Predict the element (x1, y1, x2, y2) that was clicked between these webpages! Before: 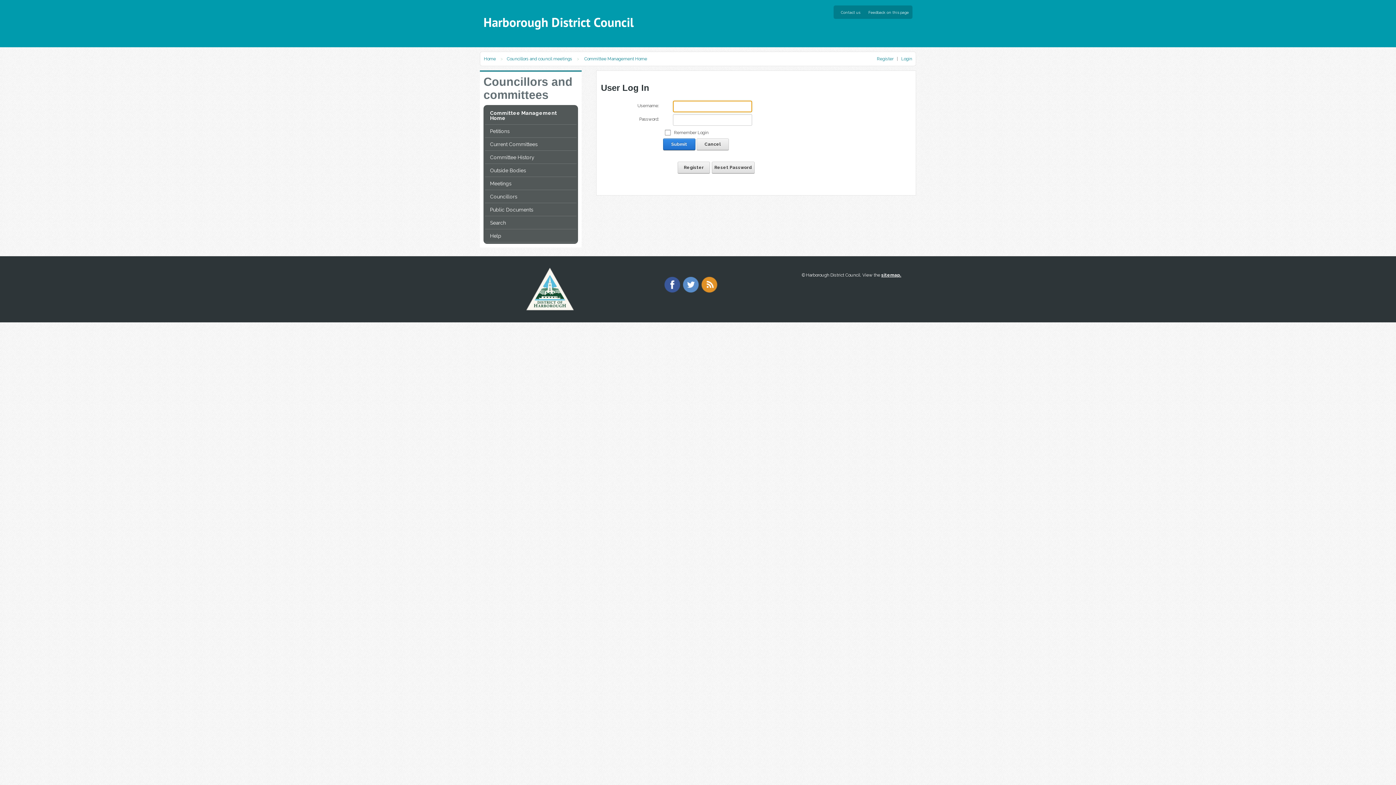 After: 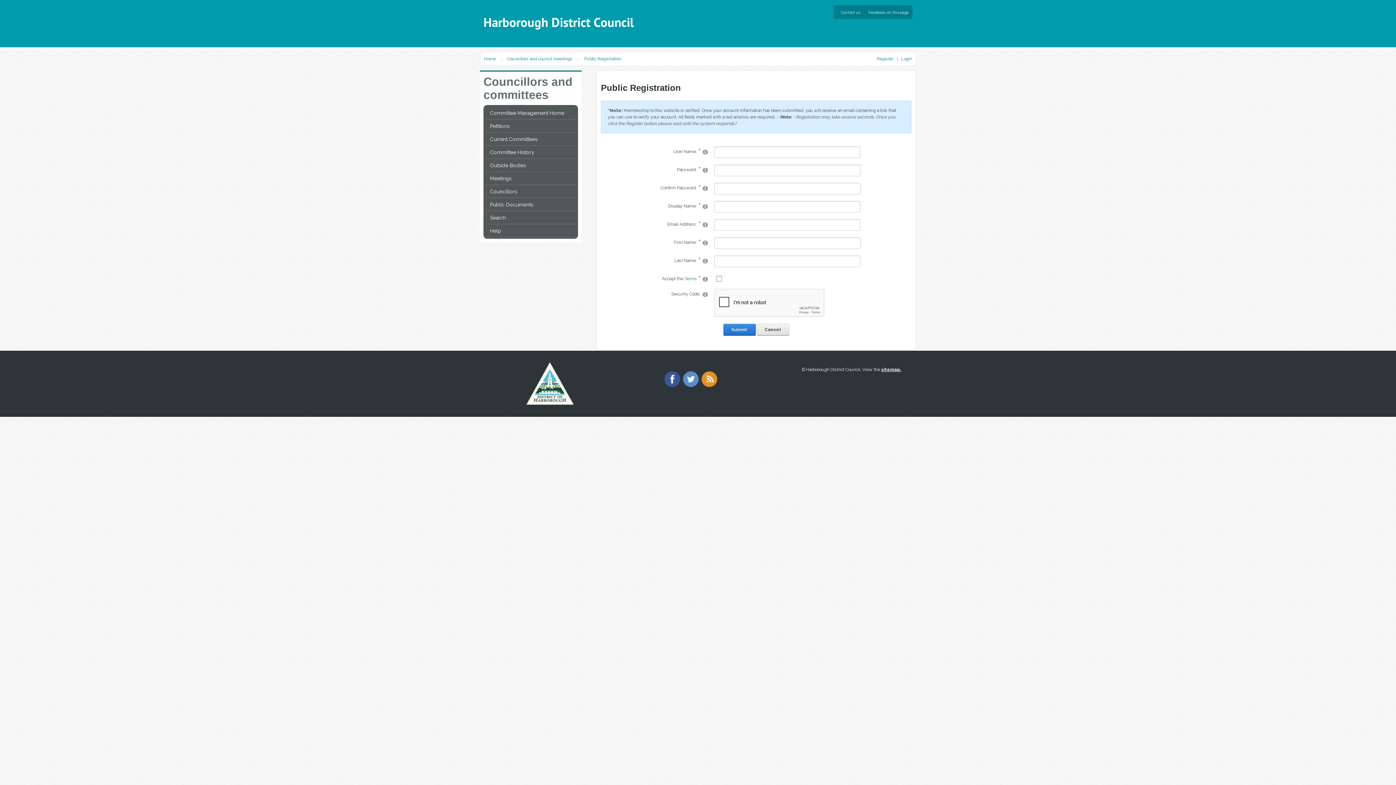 Action: bbox: (877, 56, 893, 61) label: Register